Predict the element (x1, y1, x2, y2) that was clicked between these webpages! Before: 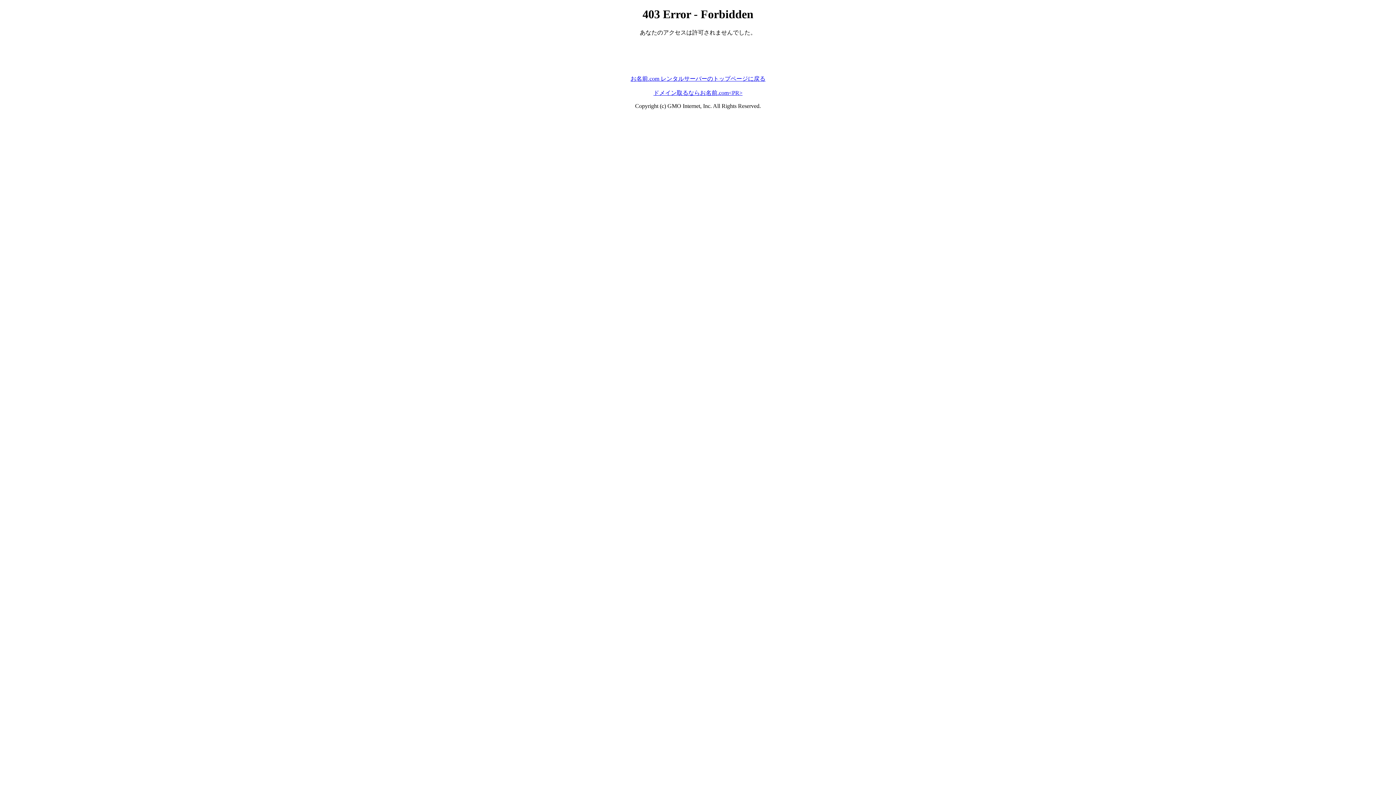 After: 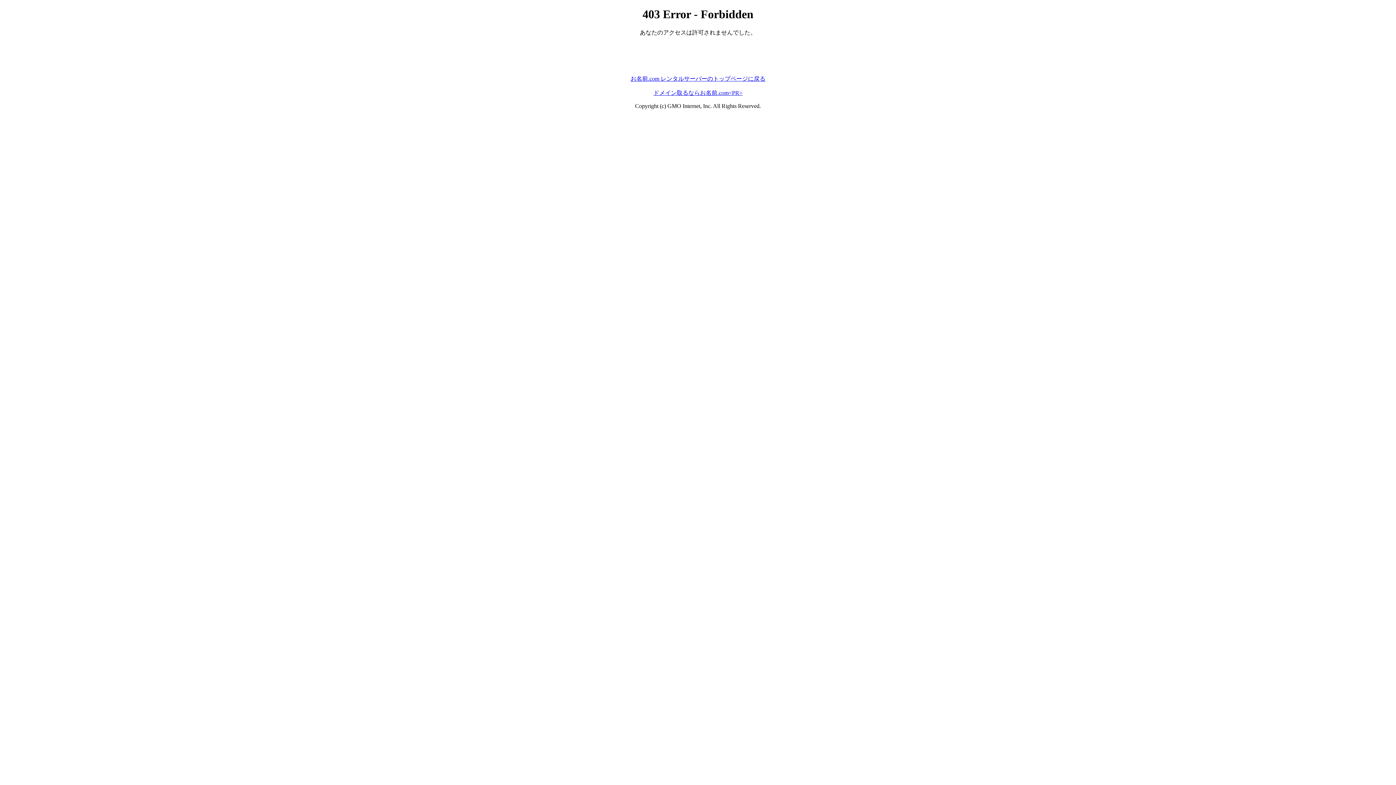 Action: bbox: (653, 89, 742, 95) label: ドメイン取るならお名前.com<PR>